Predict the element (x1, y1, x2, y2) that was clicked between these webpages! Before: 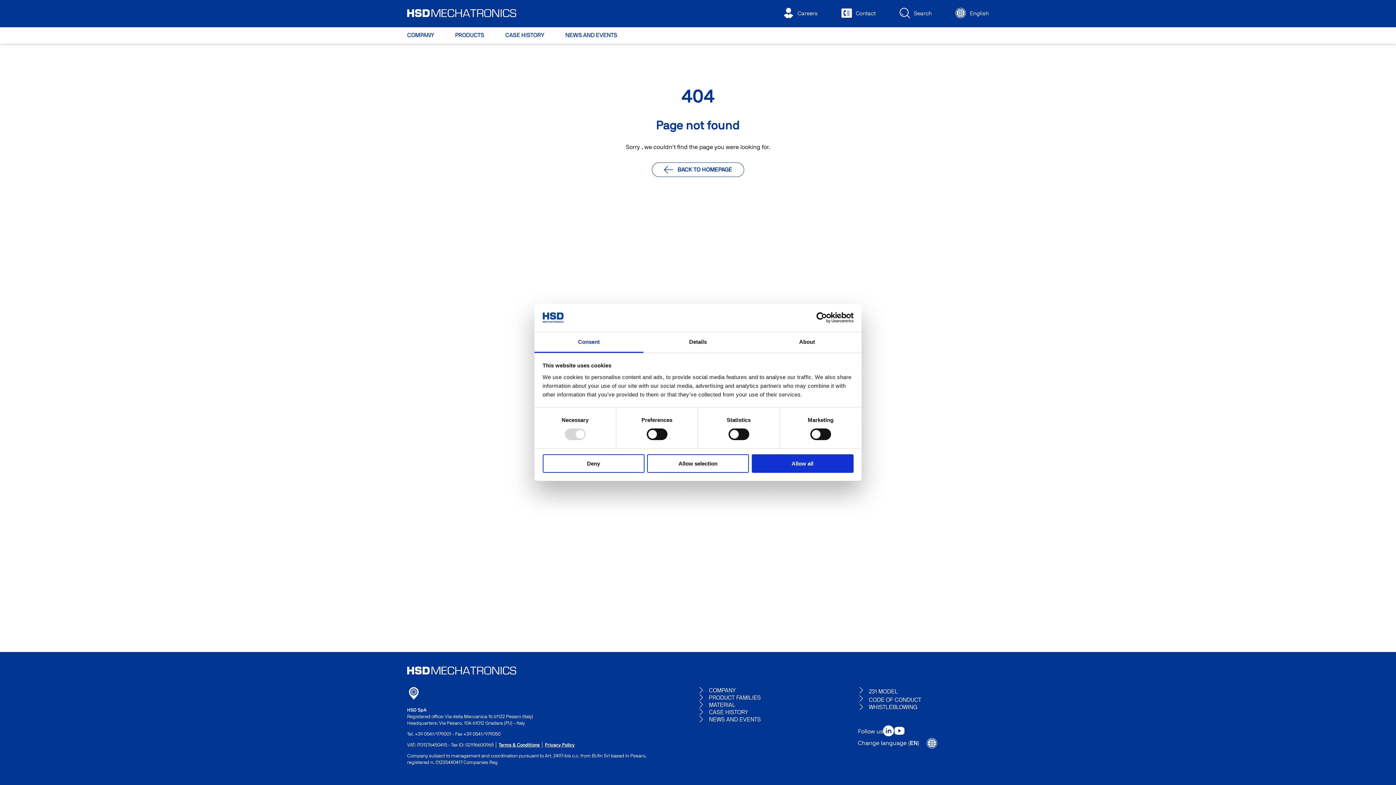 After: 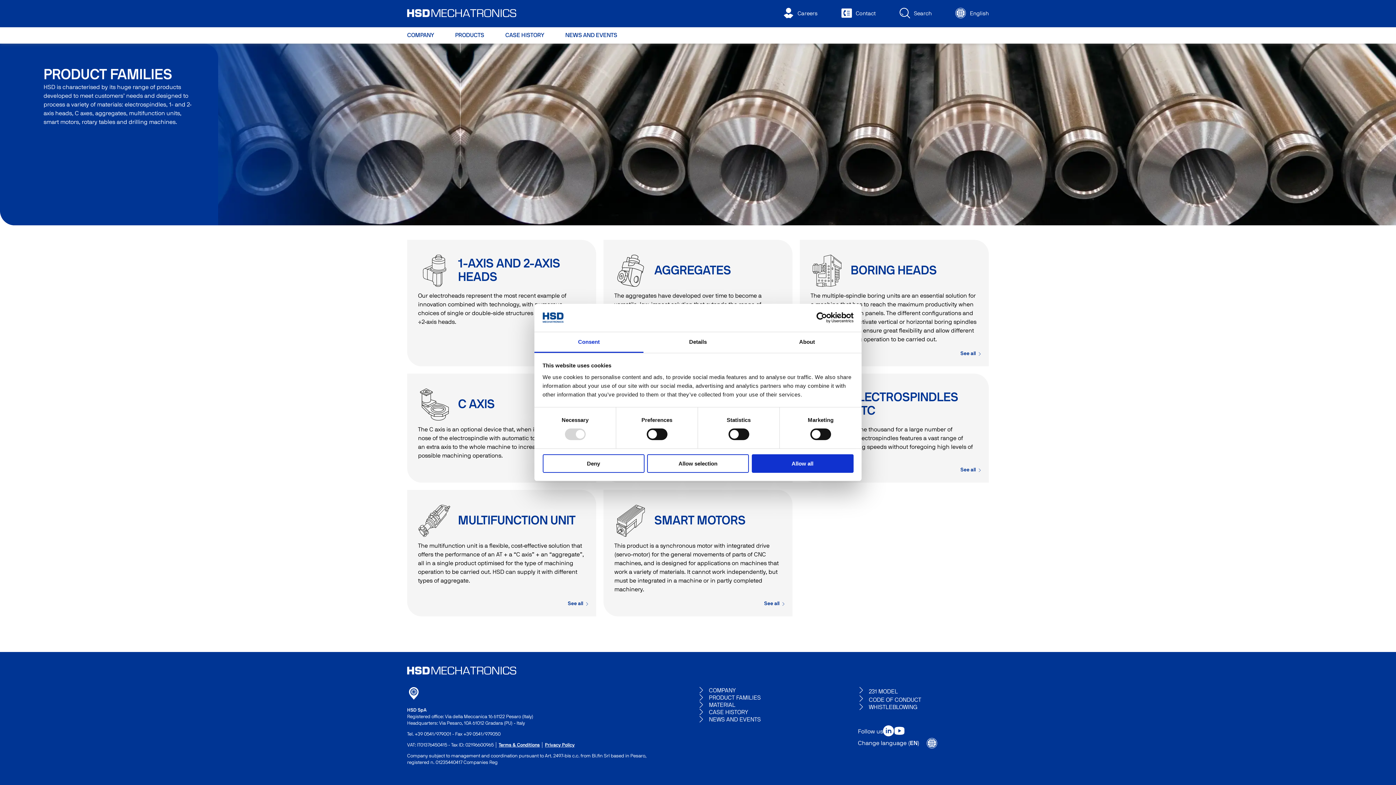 Action: label: PRODUCT FAMILIES bbox: (698, 694, 761, 701)